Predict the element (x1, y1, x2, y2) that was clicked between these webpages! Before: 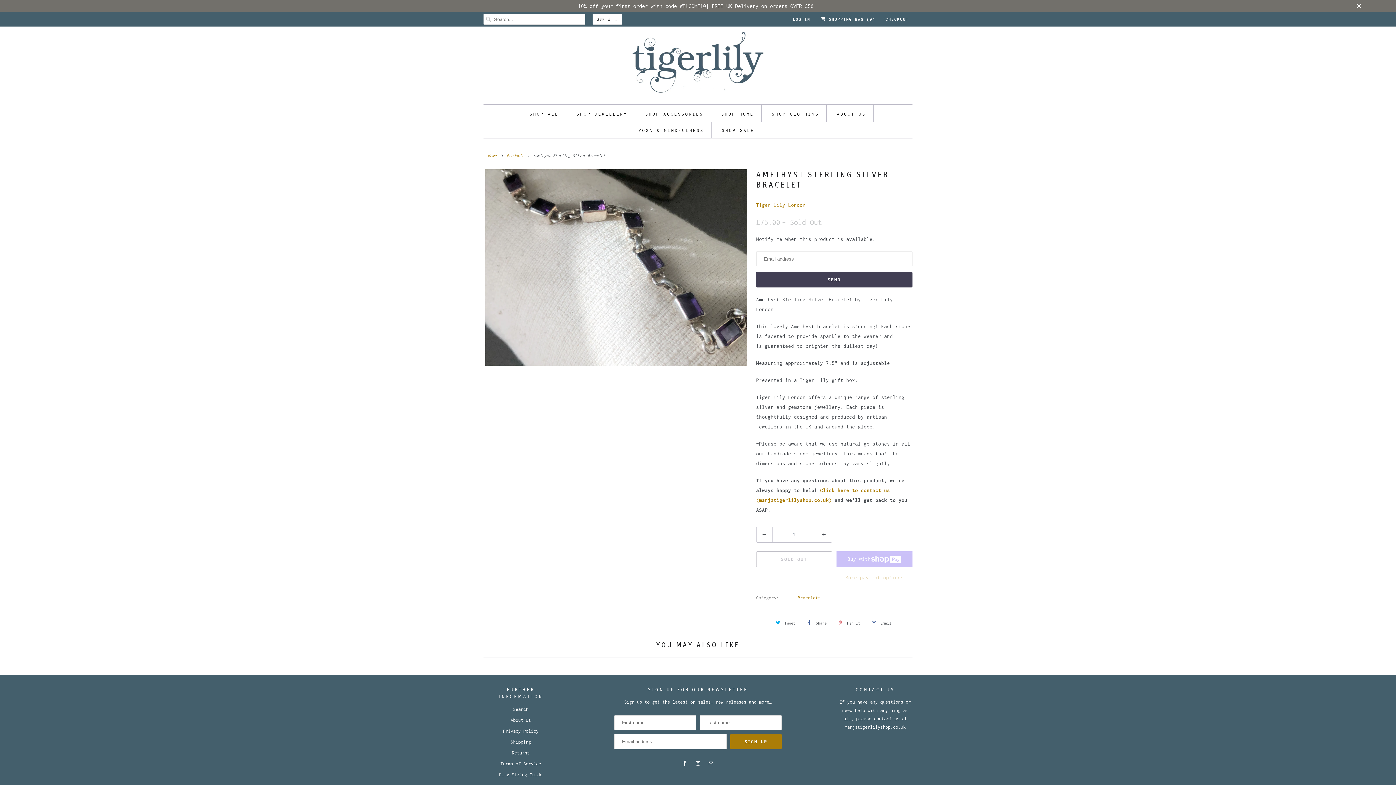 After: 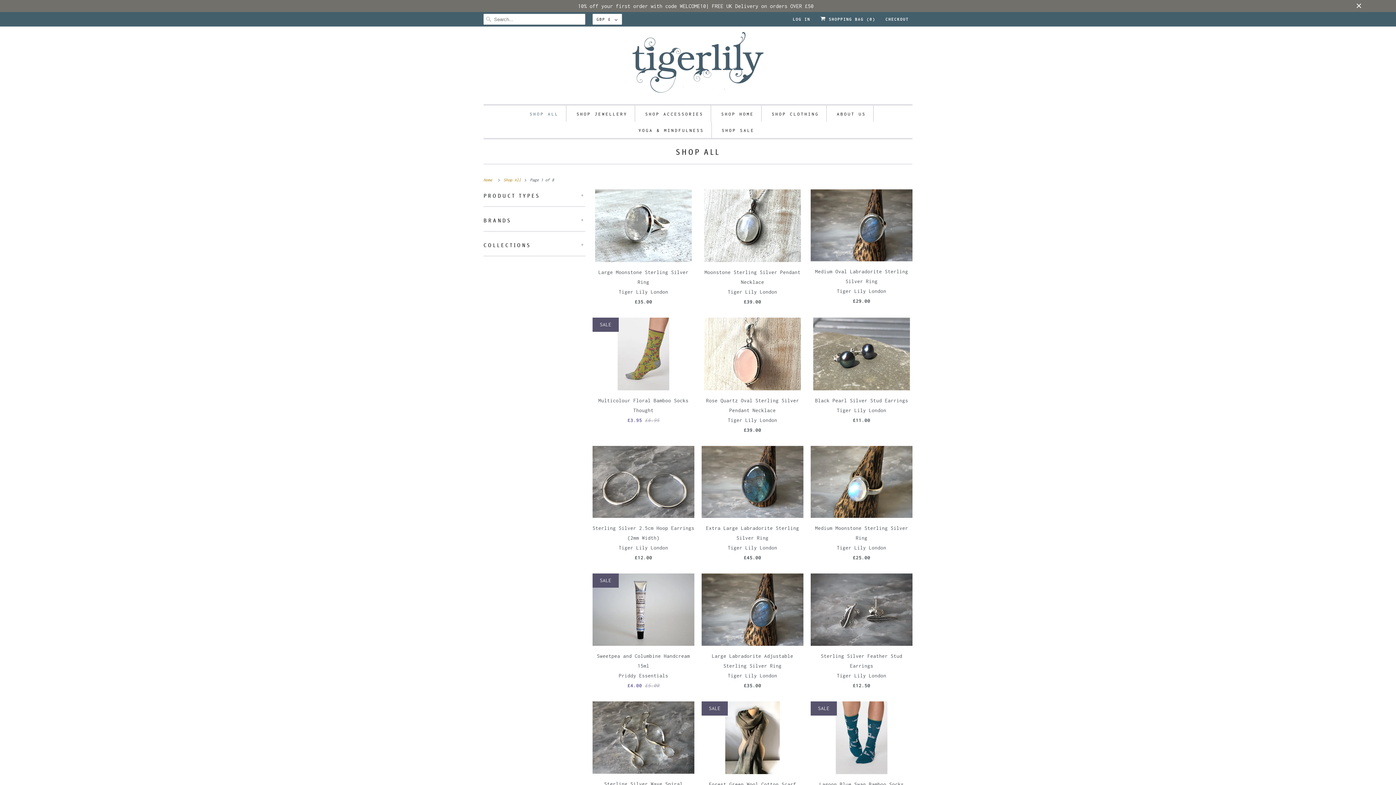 Action: label: SHOP ALL bbox: (529, 108, 558, 118)